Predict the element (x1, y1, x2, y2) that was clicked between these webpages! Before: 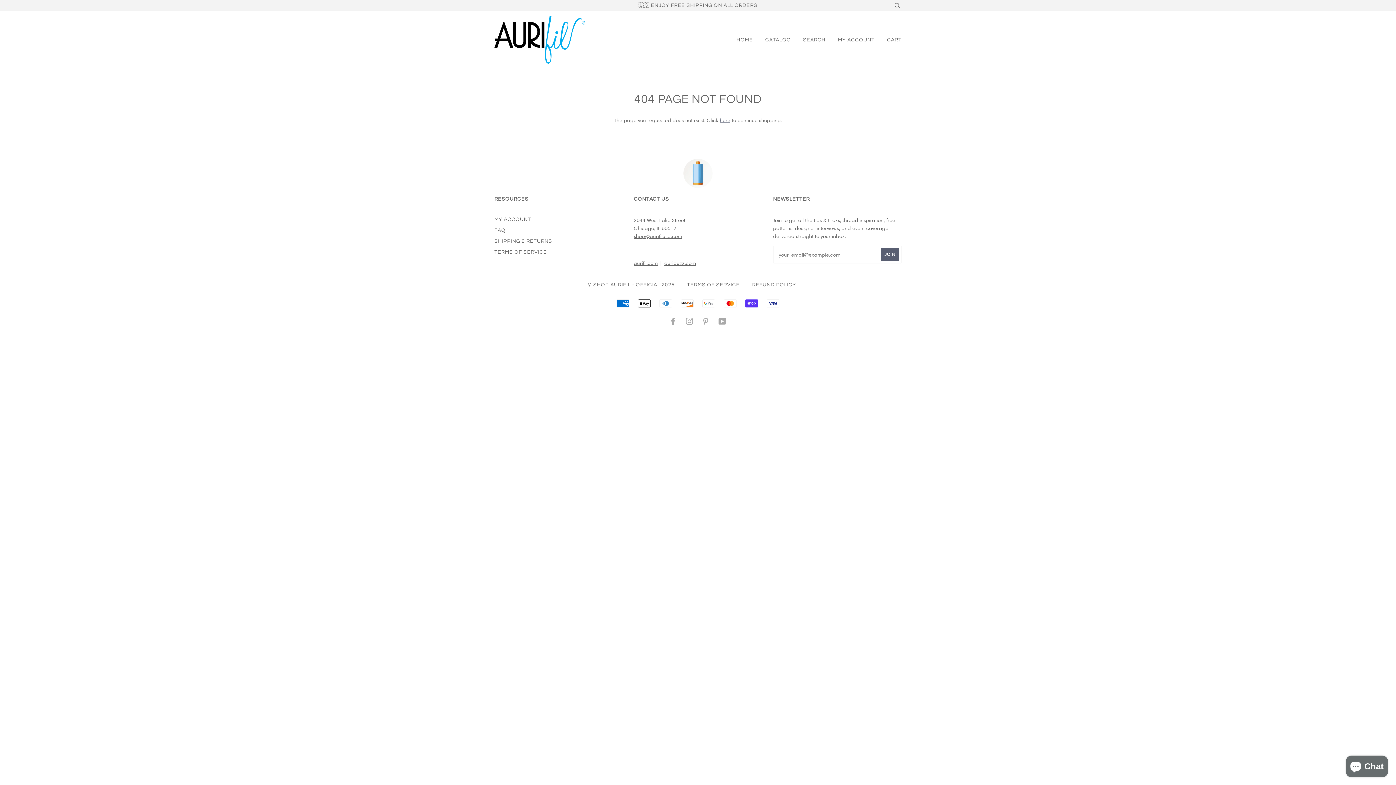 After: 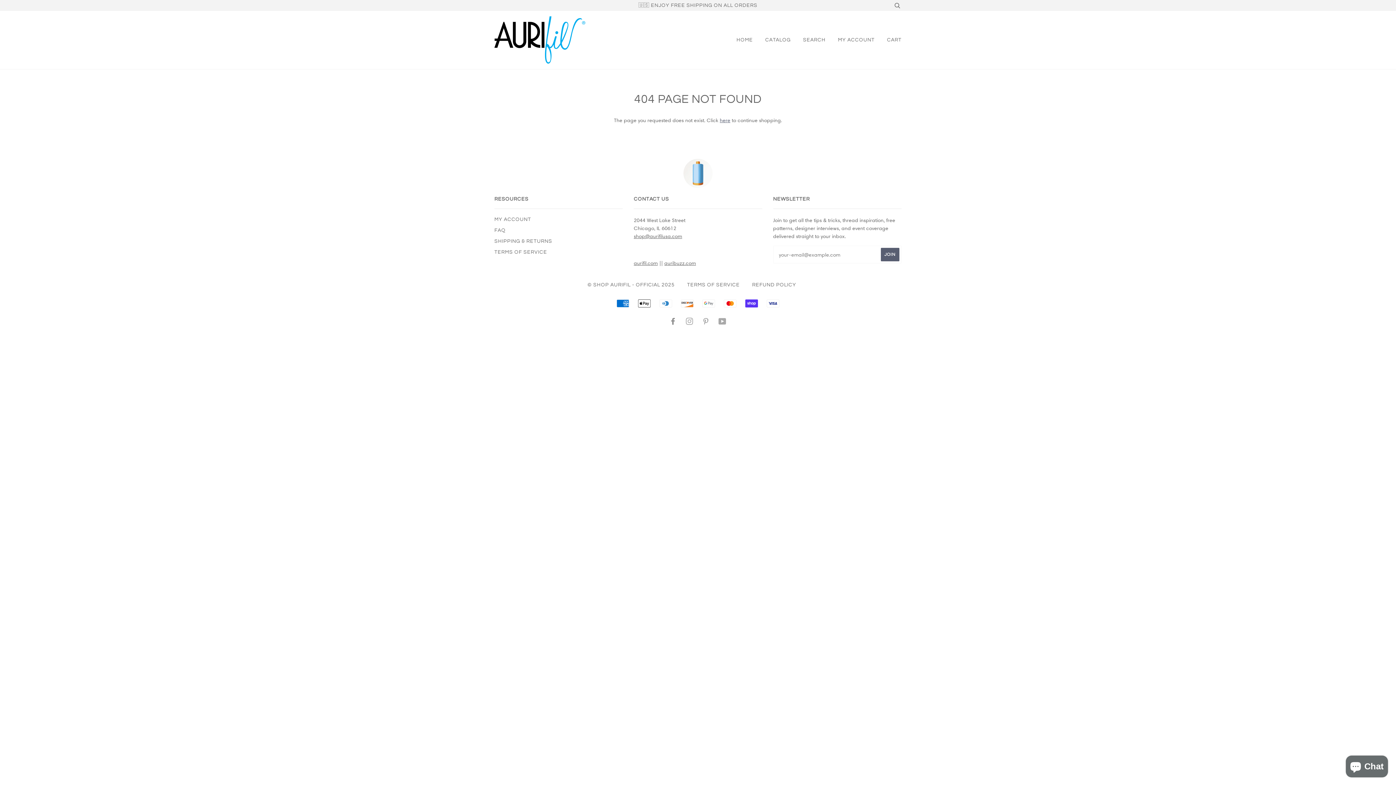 Action: bbox: (669, 320, 677, 325) label: FACEBOOK